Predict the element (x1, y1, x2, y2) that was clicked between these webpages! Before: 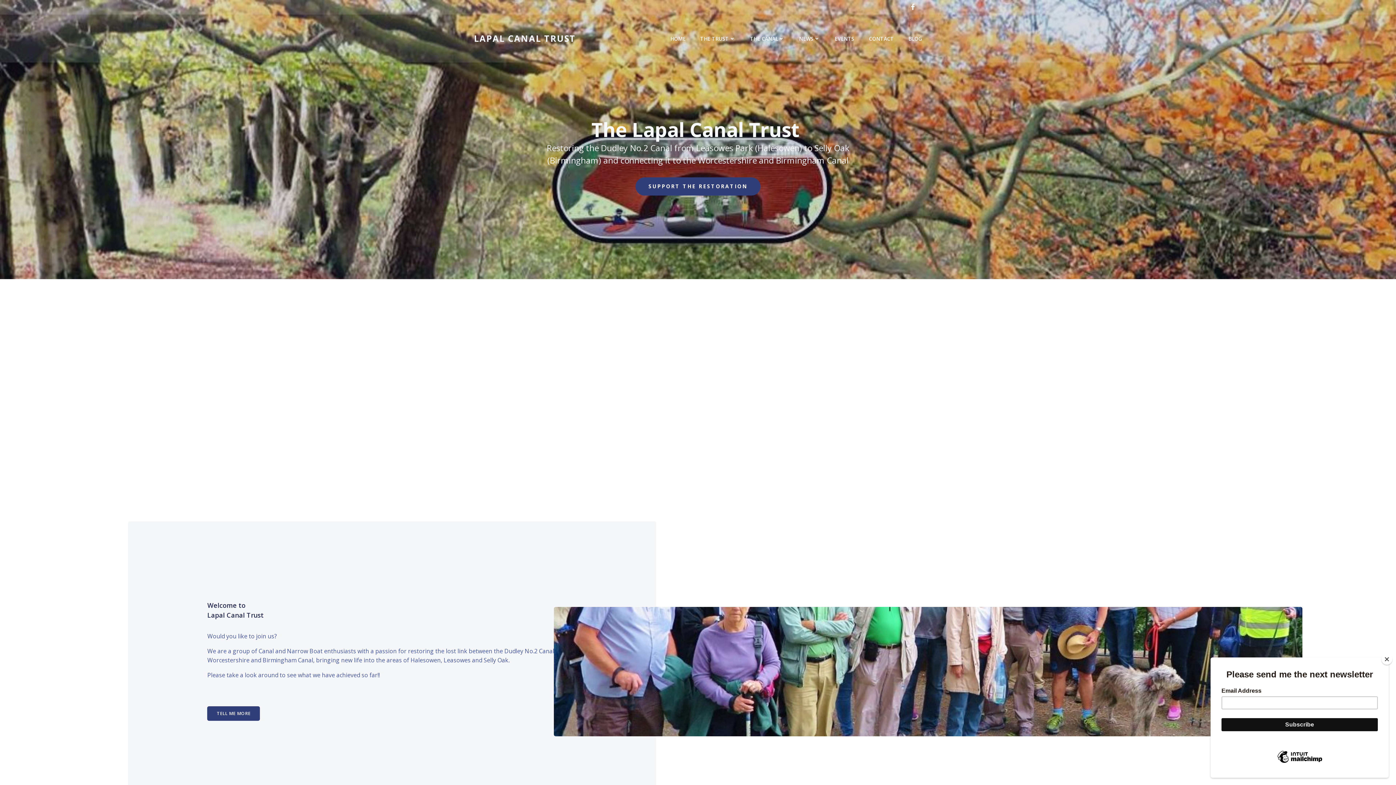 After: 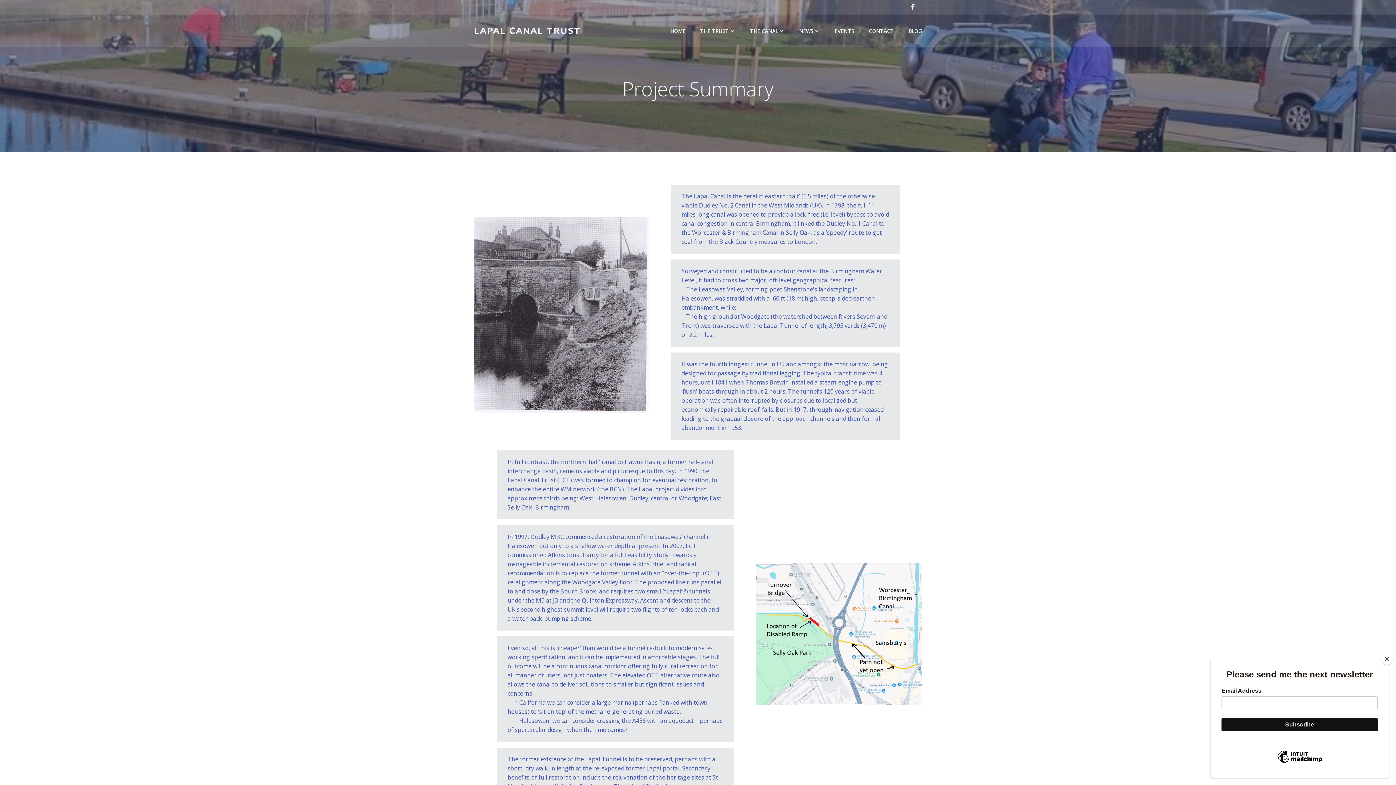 Action: bbox: (207, 706, 260, 721) label: TELL ME MORE